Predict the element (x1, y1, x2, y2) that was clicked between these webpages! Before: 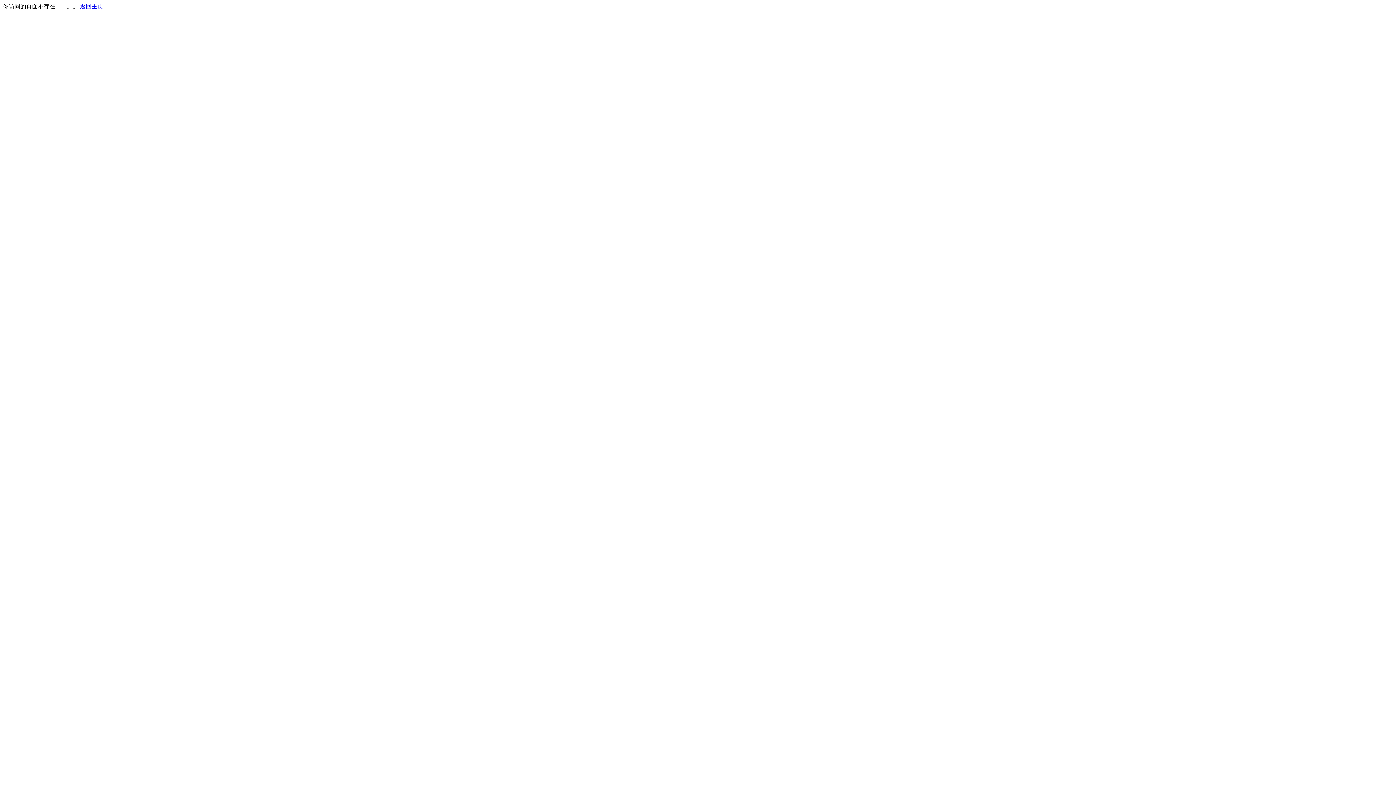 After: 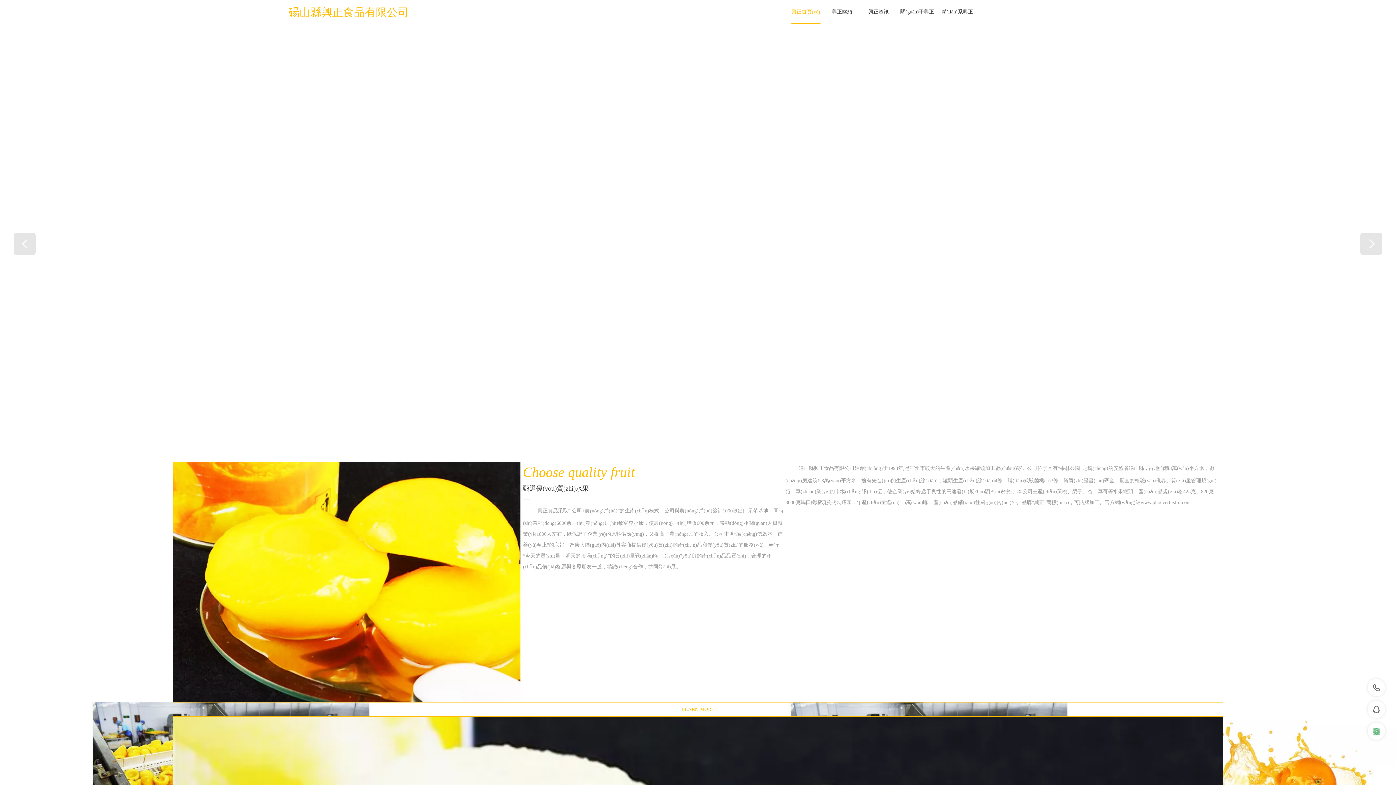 Action: label: 返回主页 bbox: (80, 3, 103, 9)